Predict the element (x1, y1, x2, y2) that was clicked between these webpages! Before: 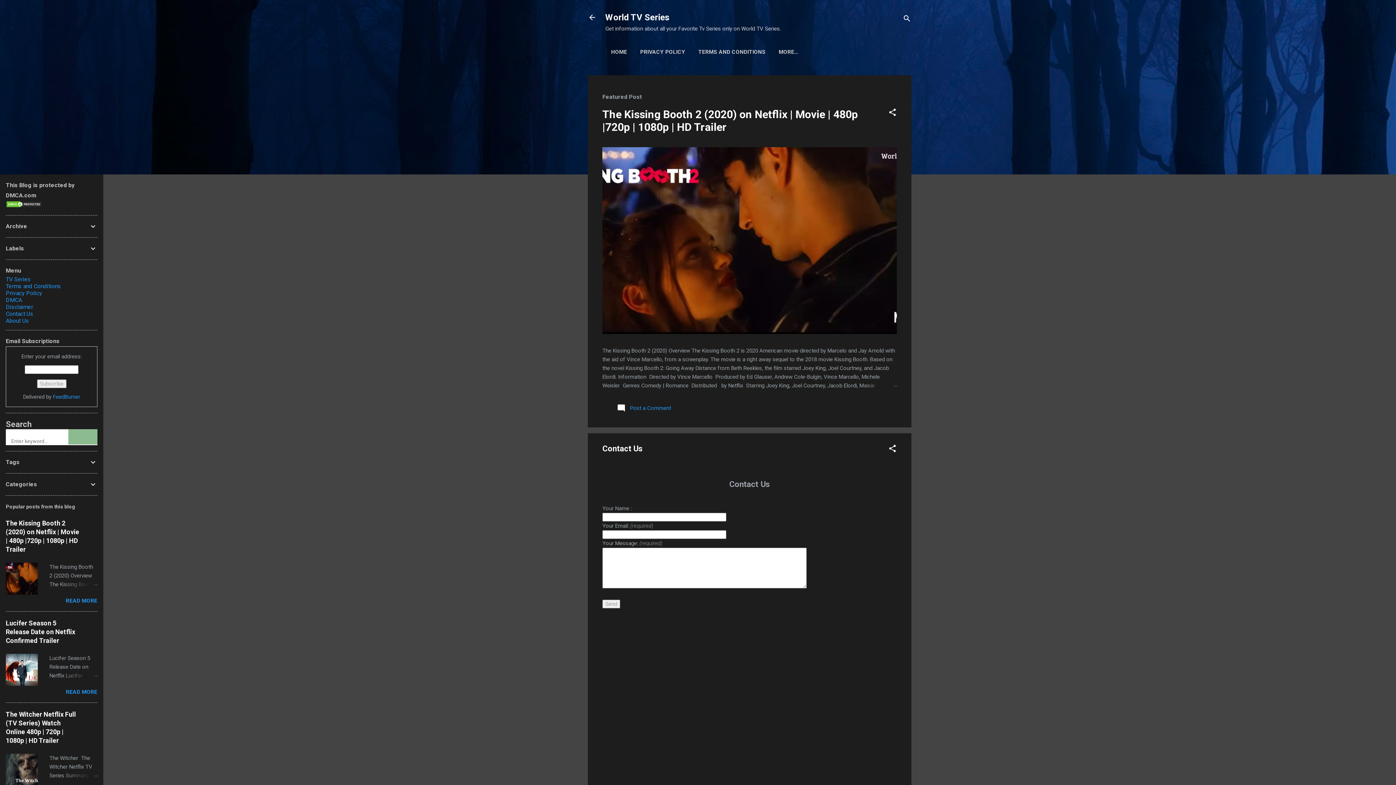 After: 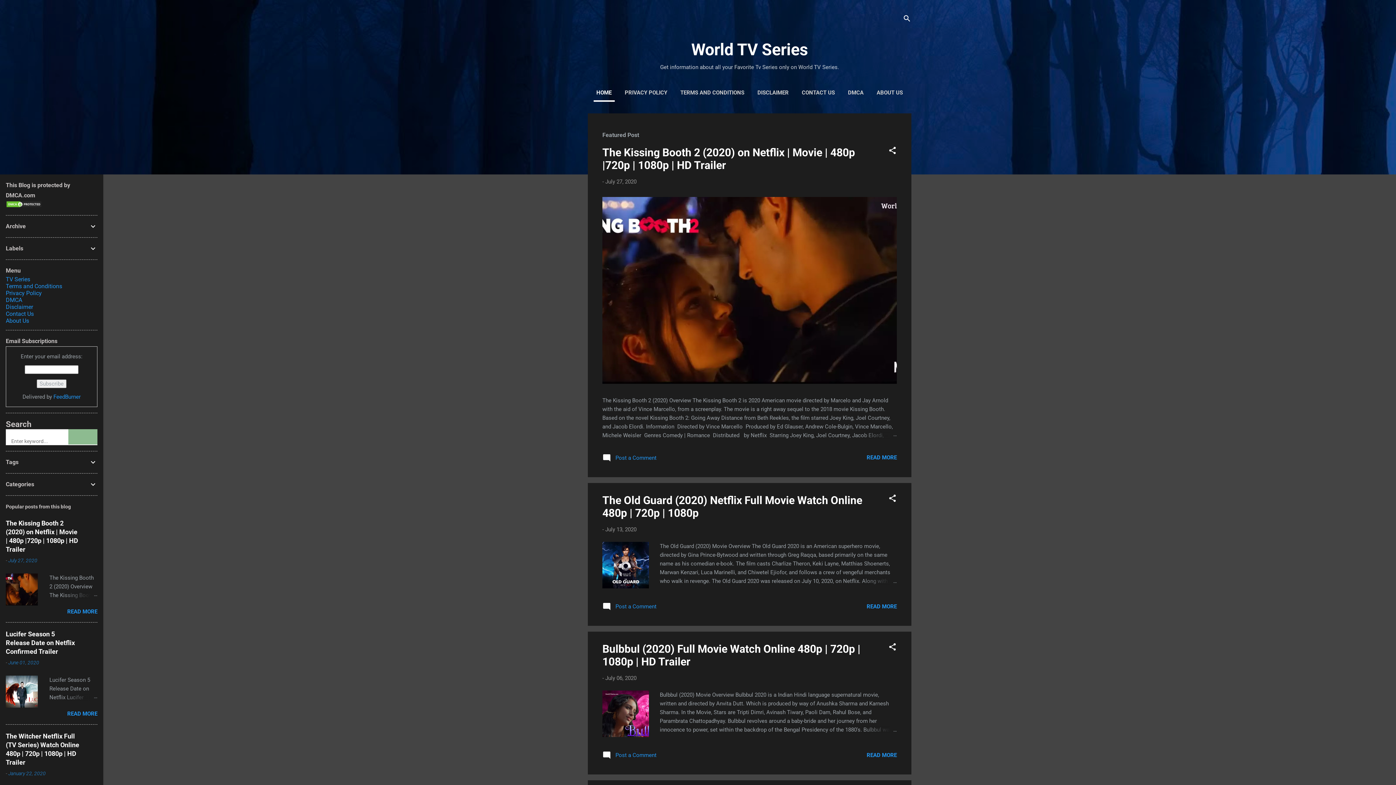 Action: bbox: (608, 44, 630, 59) label: HOME